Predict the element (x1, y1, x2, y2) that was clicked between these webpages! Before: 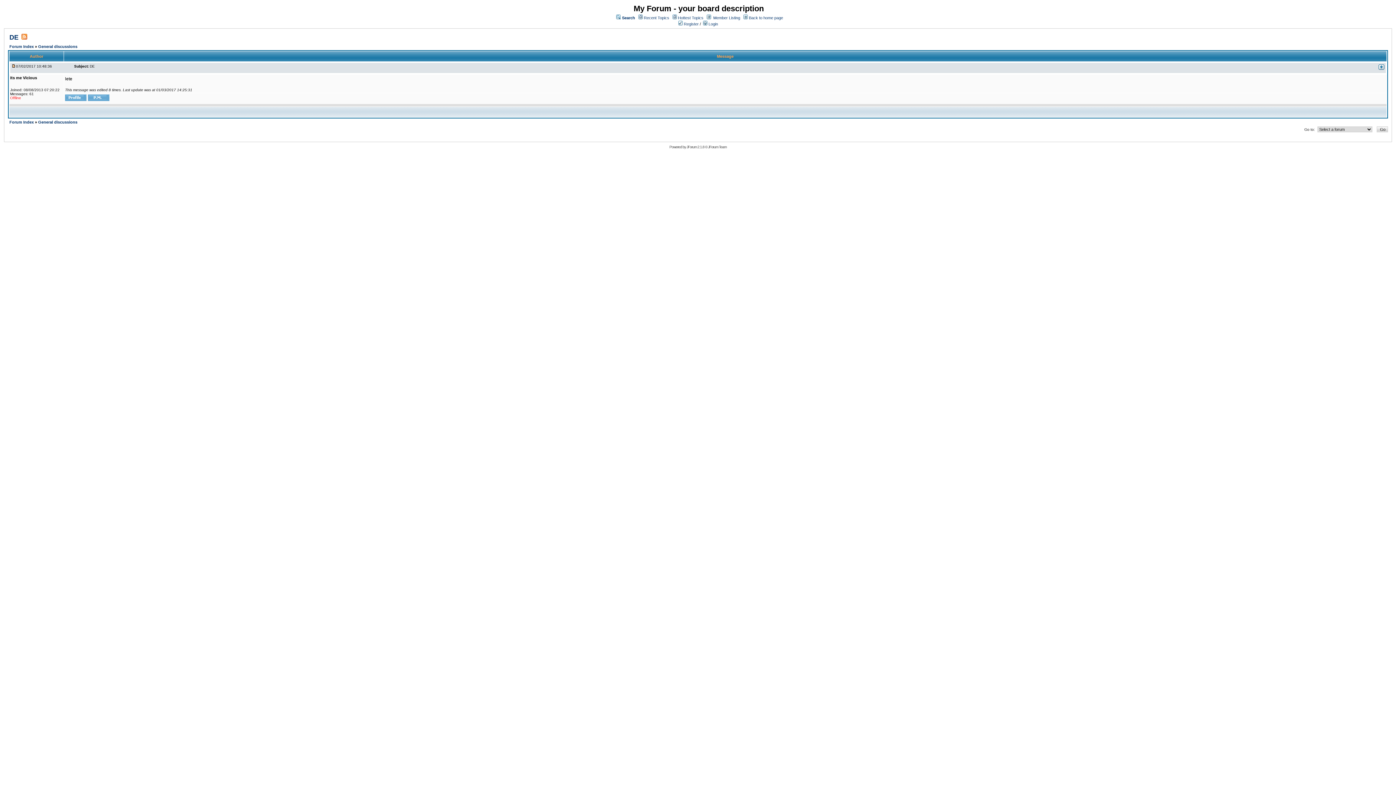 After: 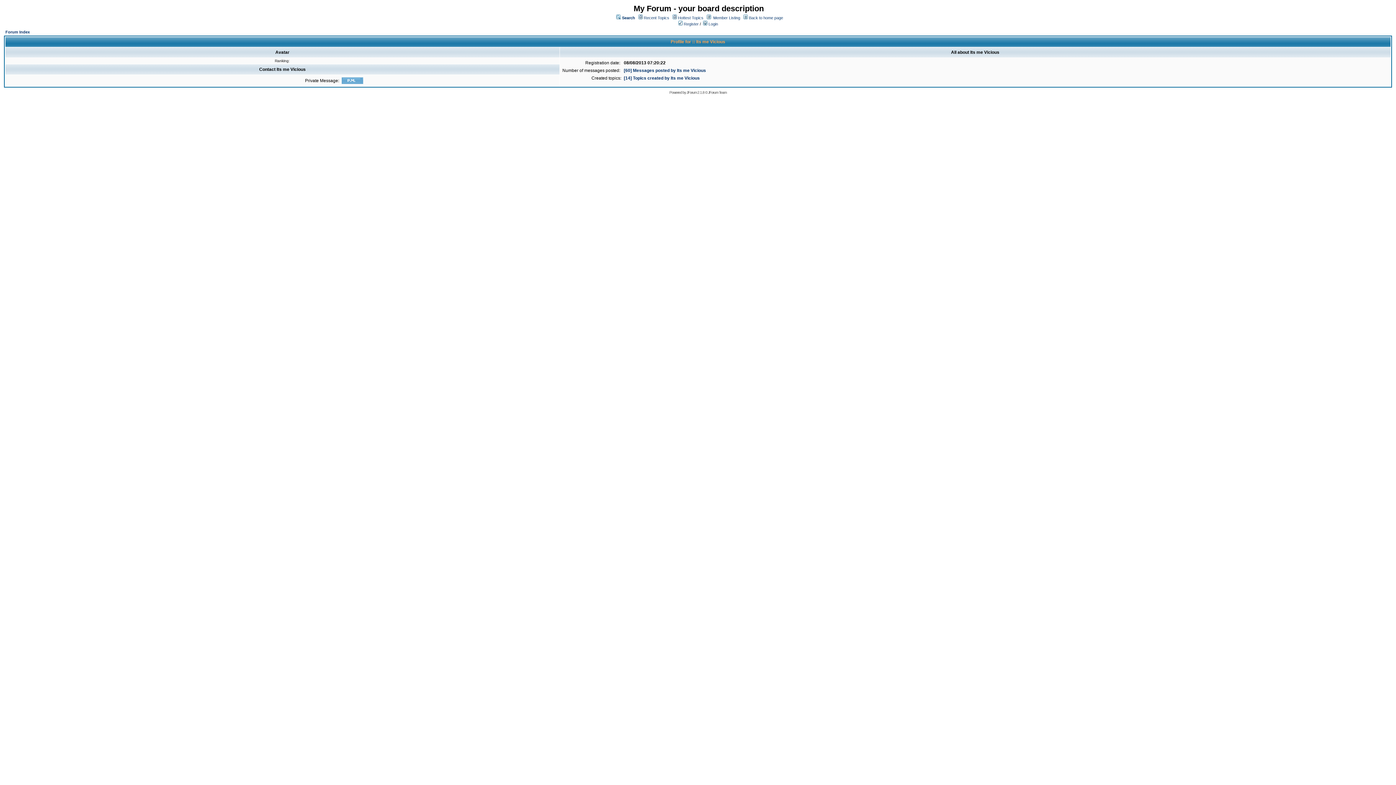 Action: bbox: (65, 96, 86, 102)